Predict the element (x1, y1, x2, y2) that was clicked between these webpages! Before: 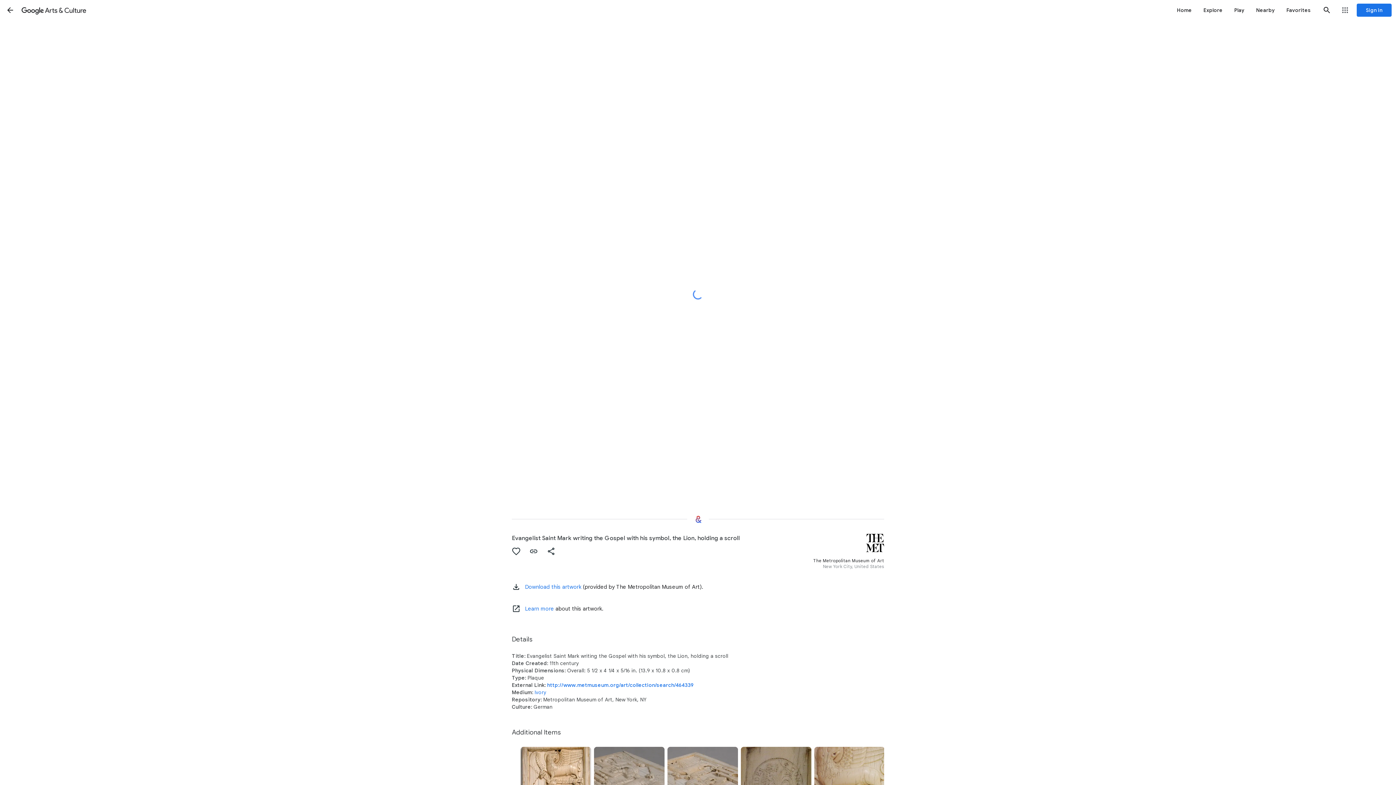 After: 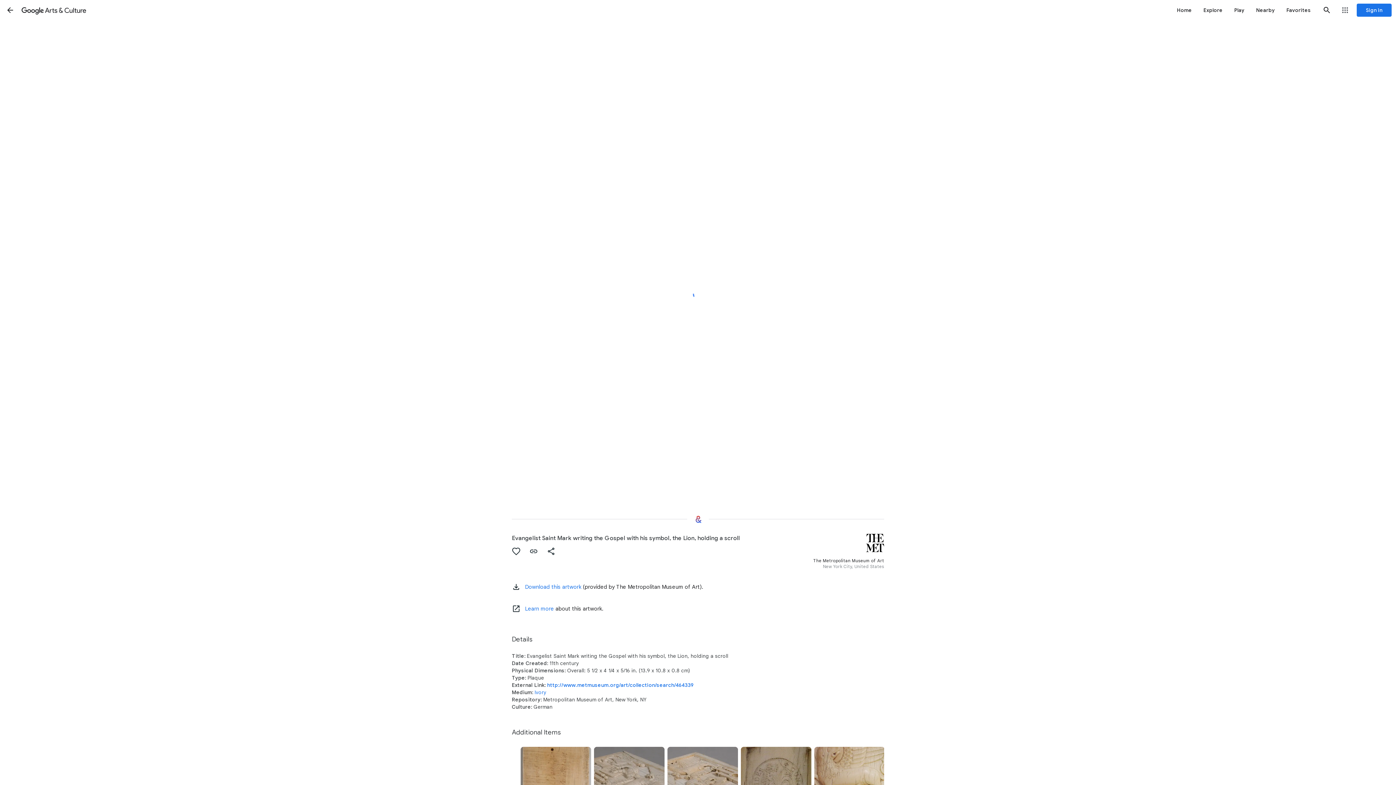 Action: bbox: (520, 747, 591, 817)